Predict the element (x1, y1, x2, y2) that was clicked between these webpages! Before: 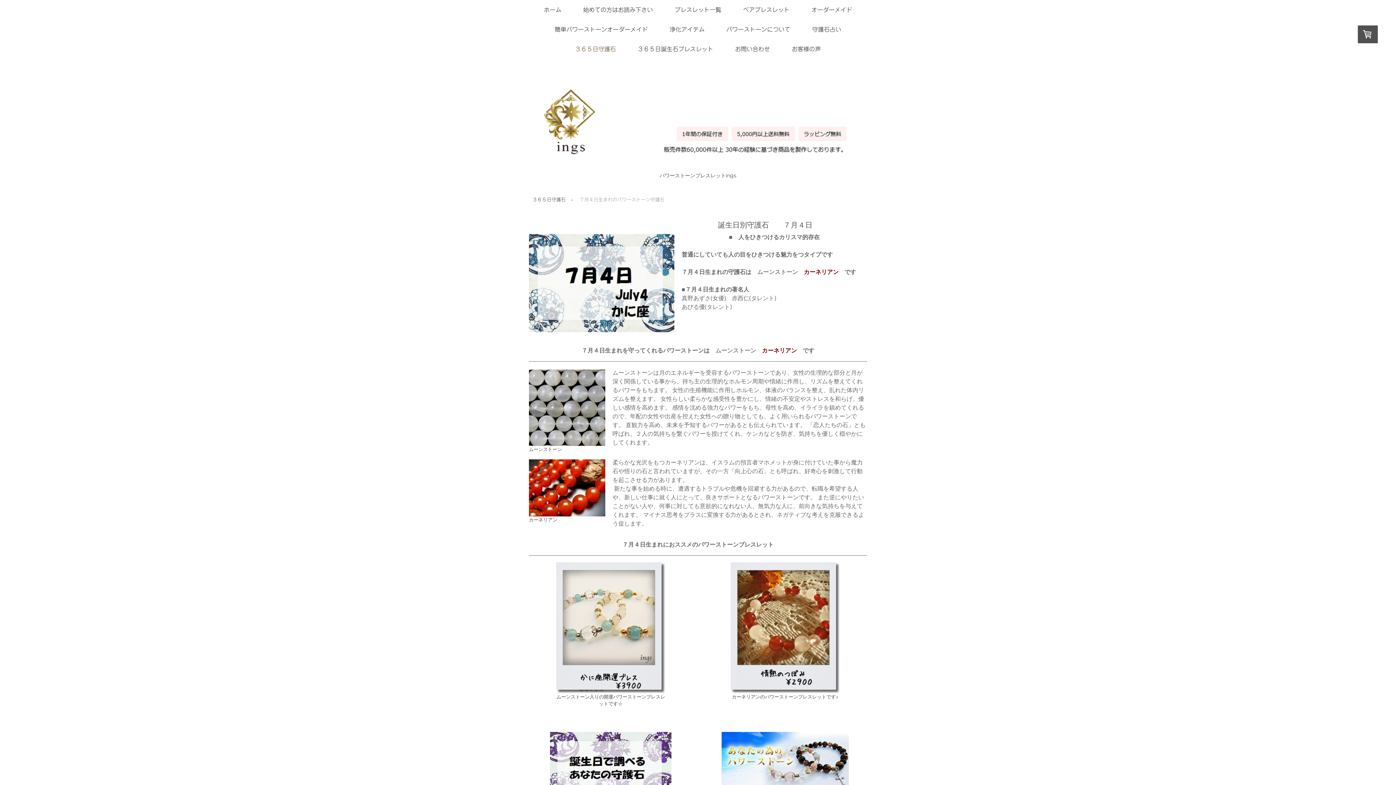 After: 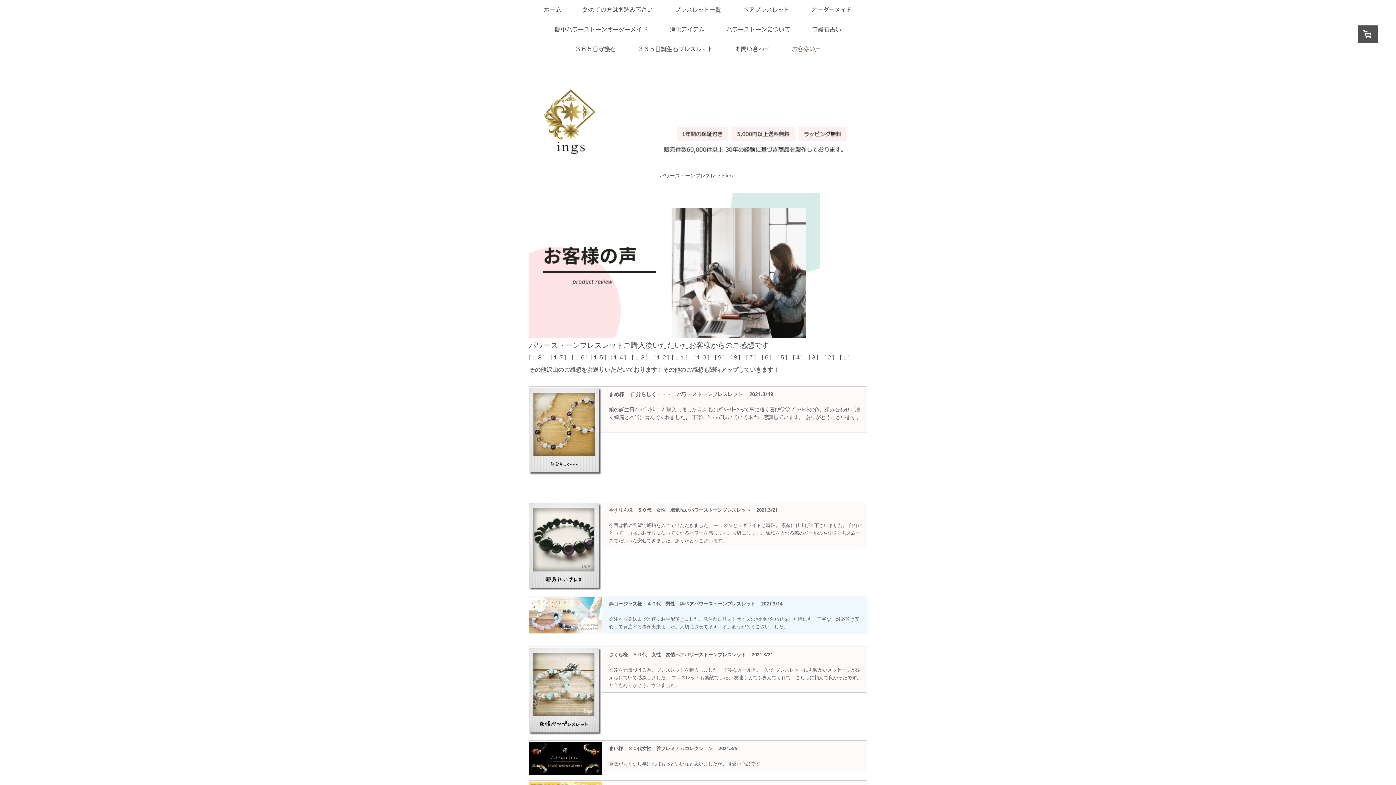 Action: label: お客様の声 bbox: (781, 39, 832, 58)